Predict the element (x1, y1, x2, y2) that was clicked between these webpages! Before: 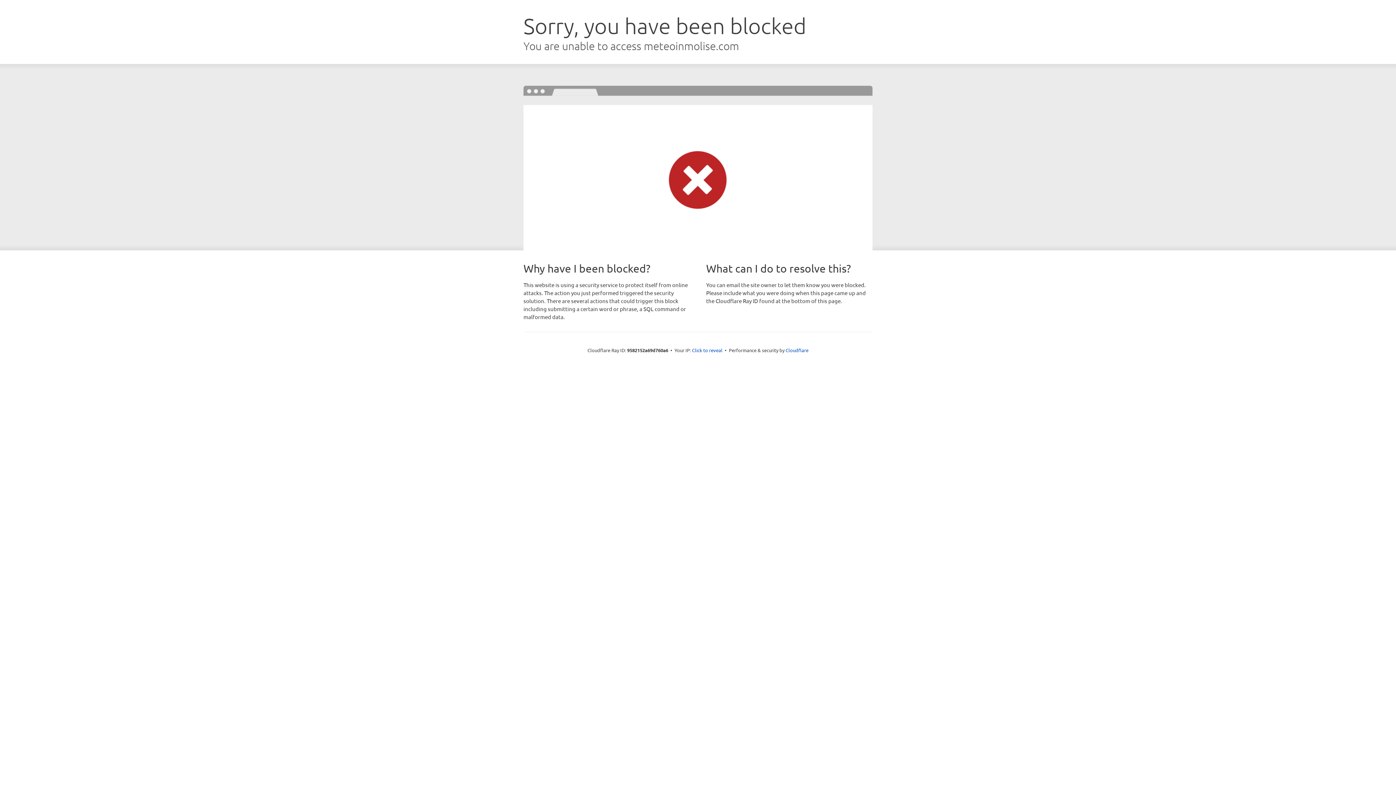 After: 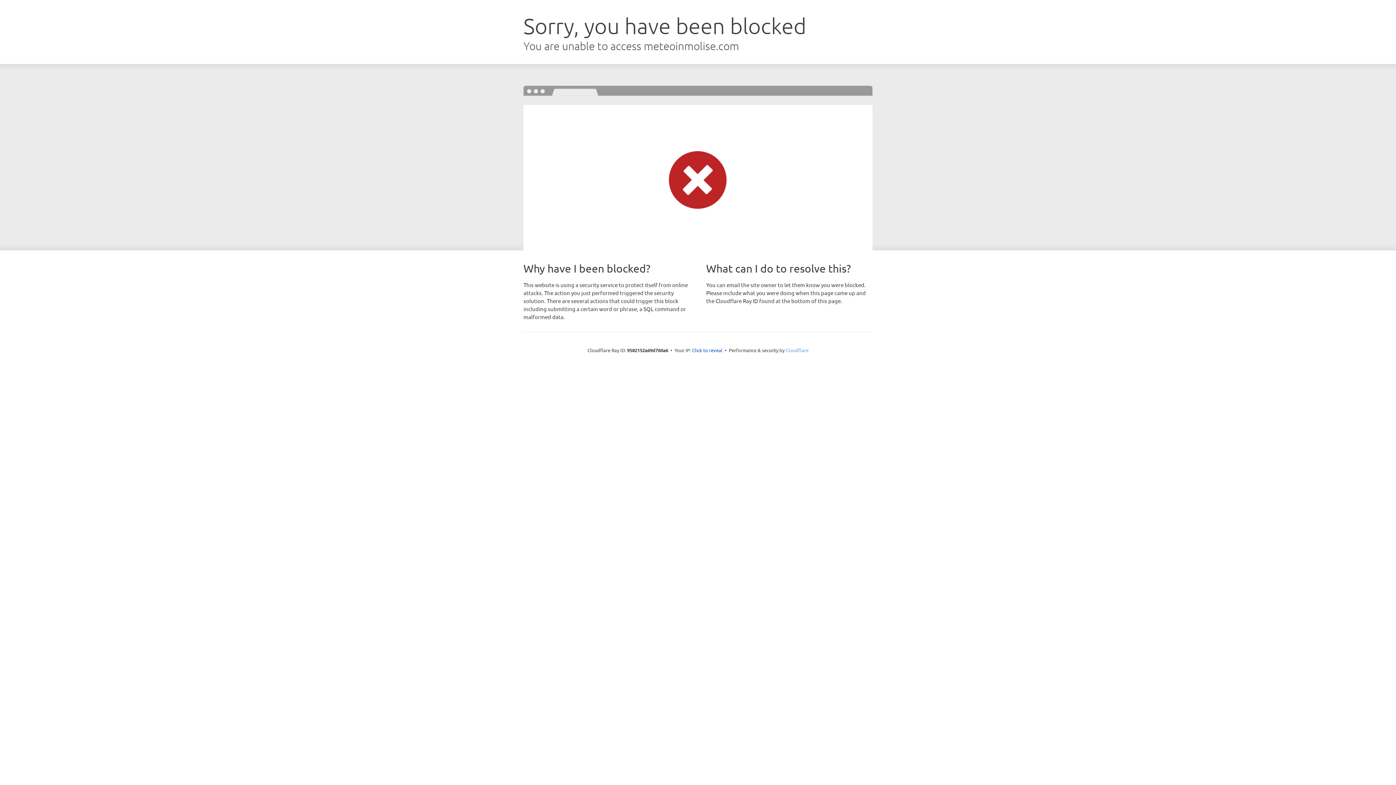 Action: label: Cloudflare bbox: (785, 347, 808, 353)